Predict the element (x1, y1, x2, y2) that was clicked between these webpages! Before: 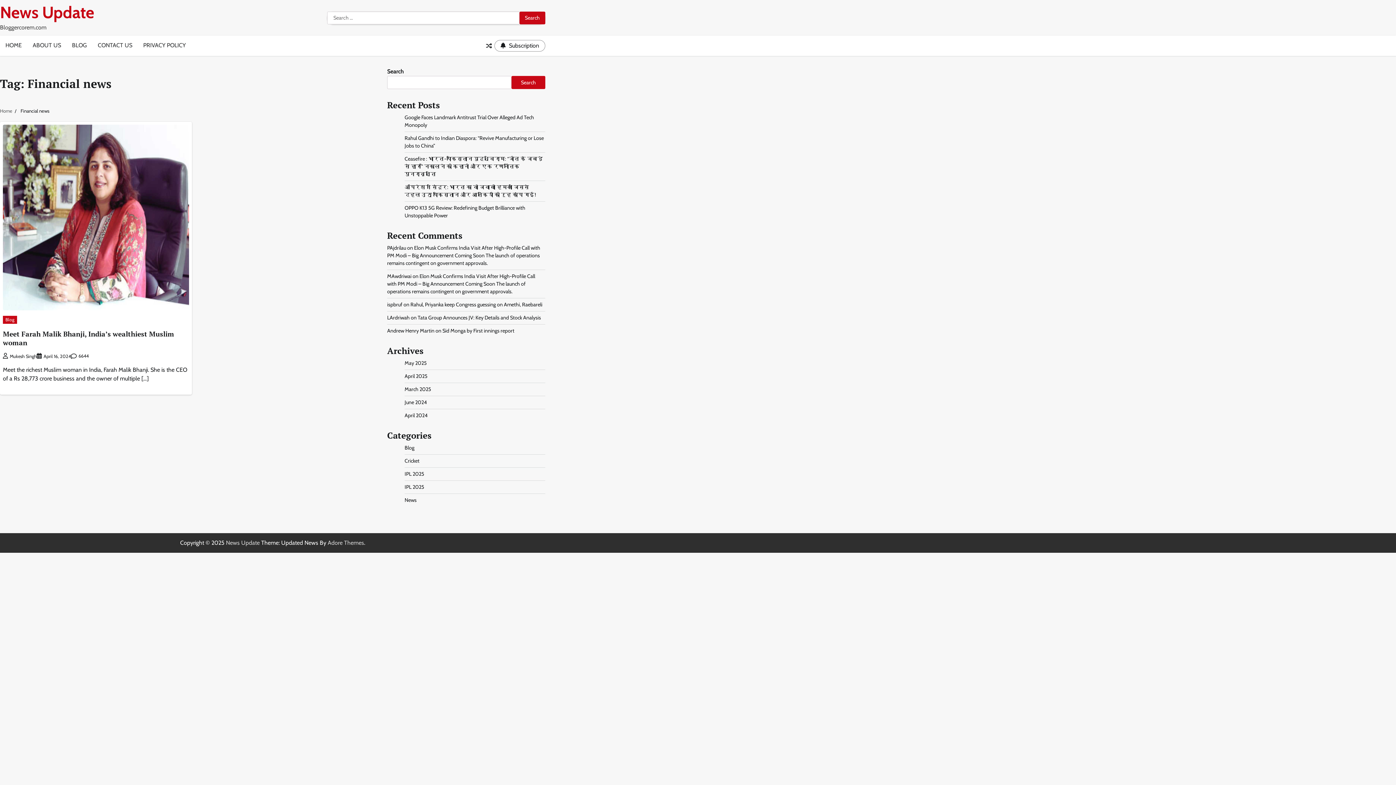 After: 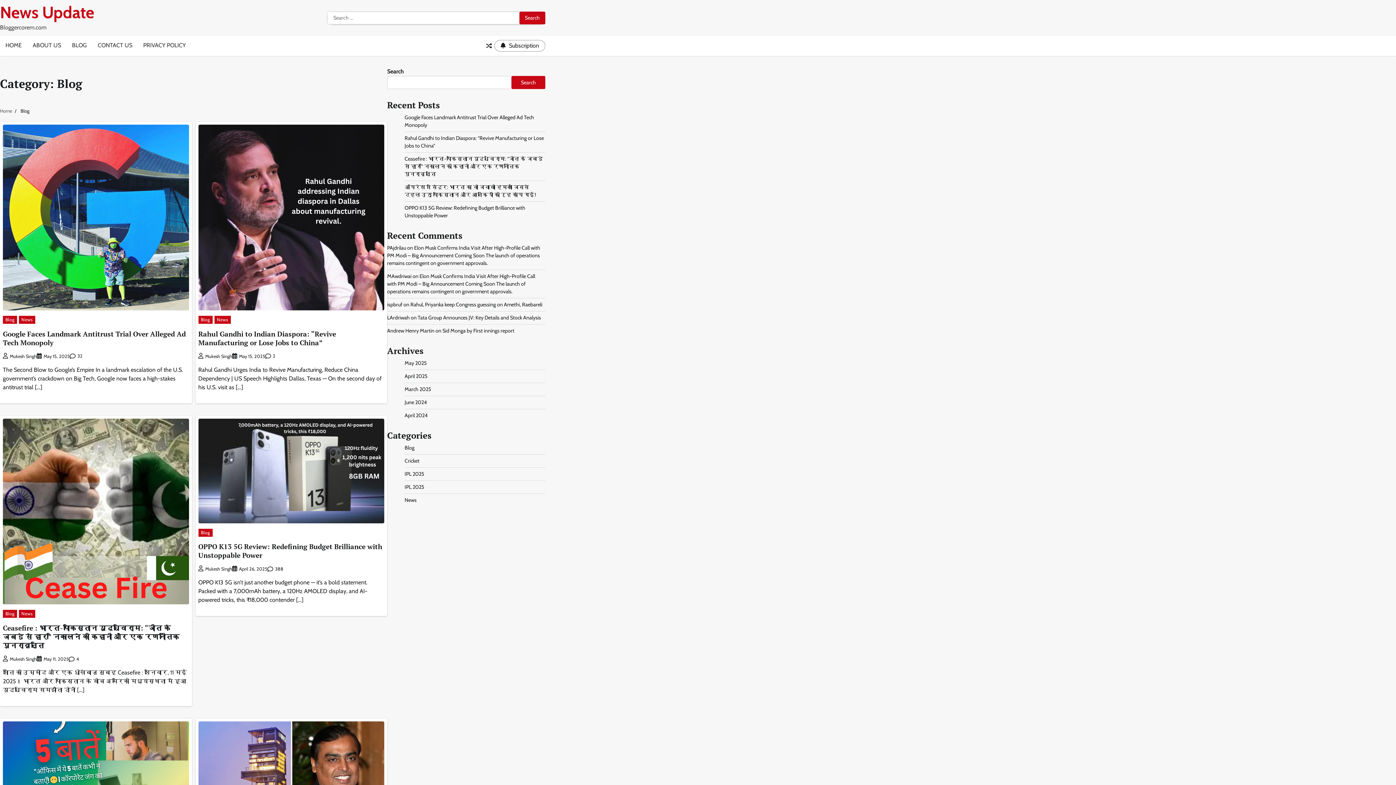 Action: bbox: (2, 316, 17, 324) label: Blog